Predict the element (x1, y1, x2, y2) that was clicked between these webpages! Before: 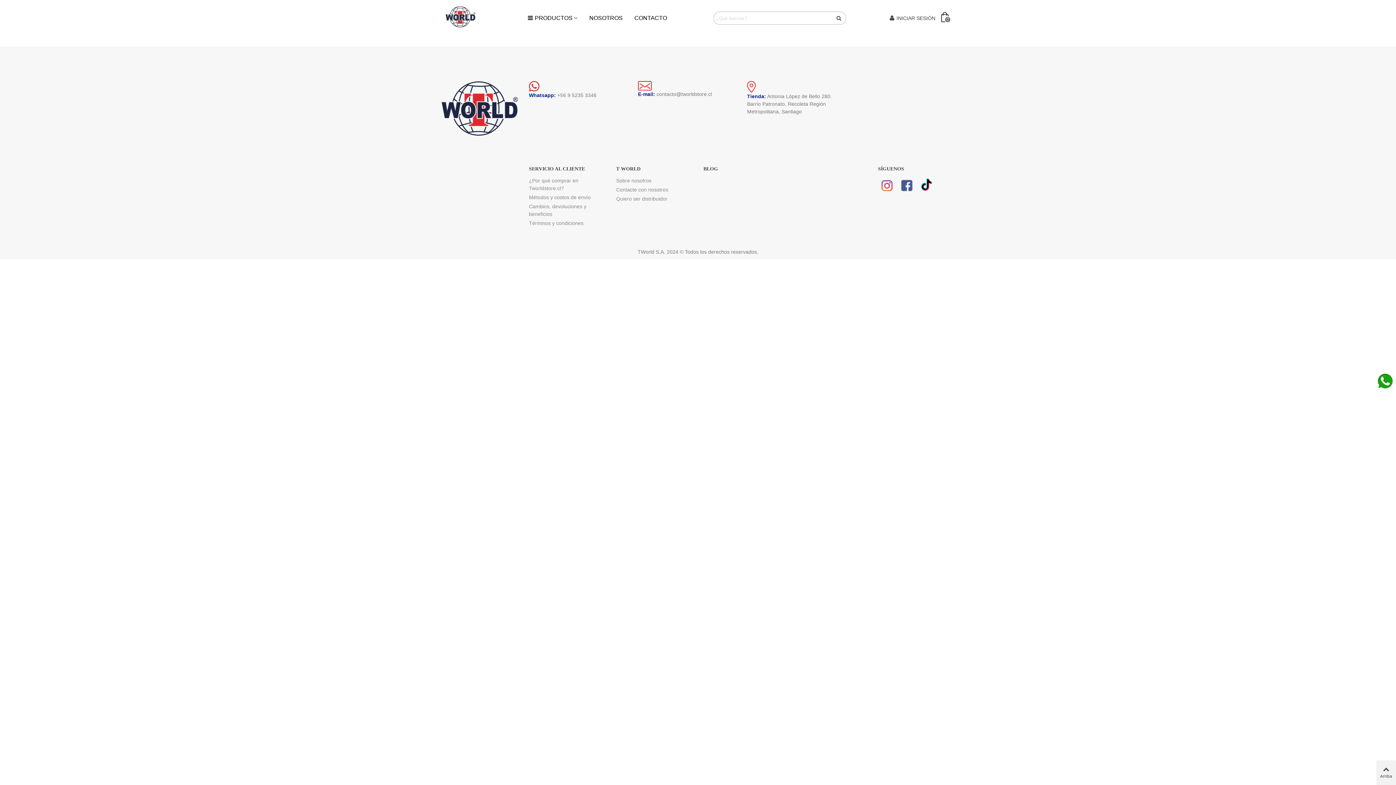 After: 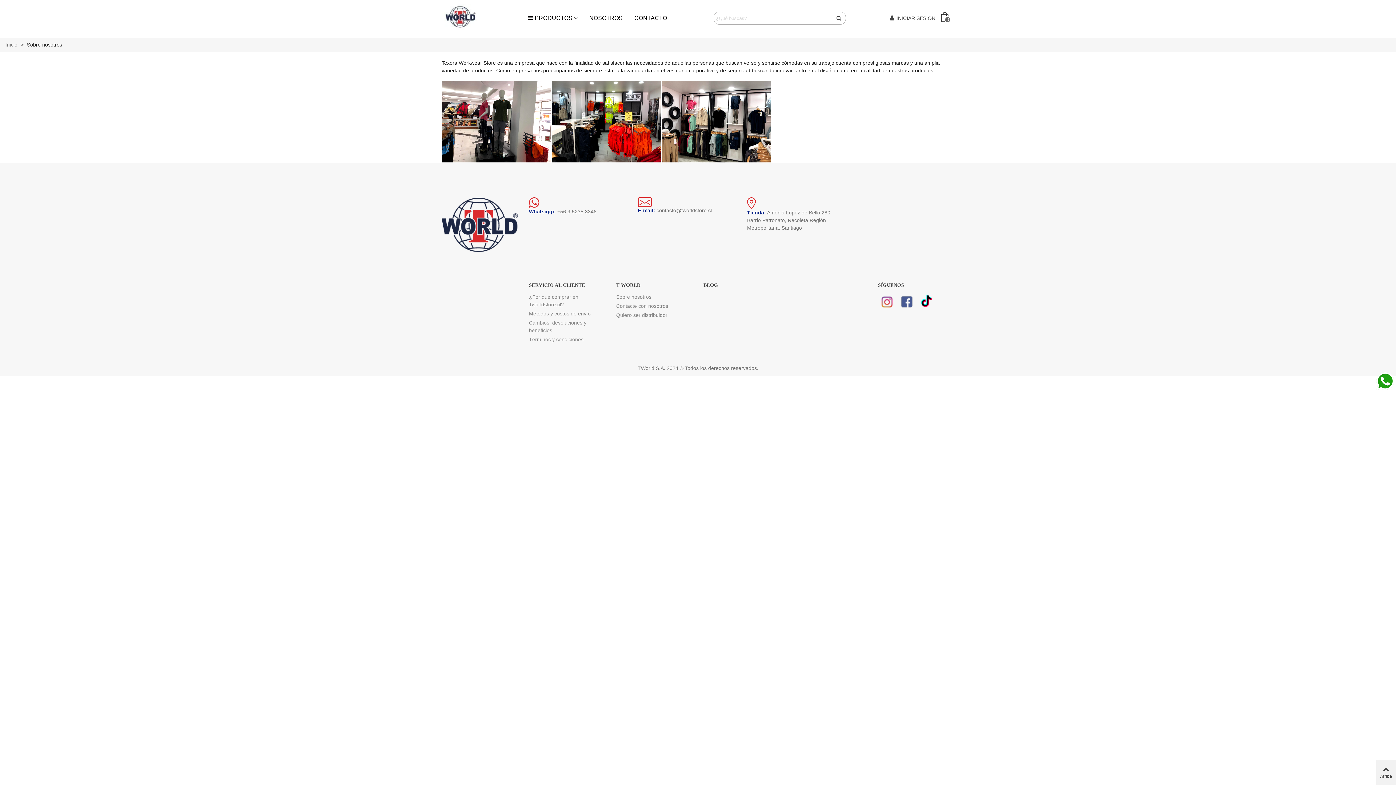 Action: label: Sobre nosotros bbox: (616, 176, 692, 185)